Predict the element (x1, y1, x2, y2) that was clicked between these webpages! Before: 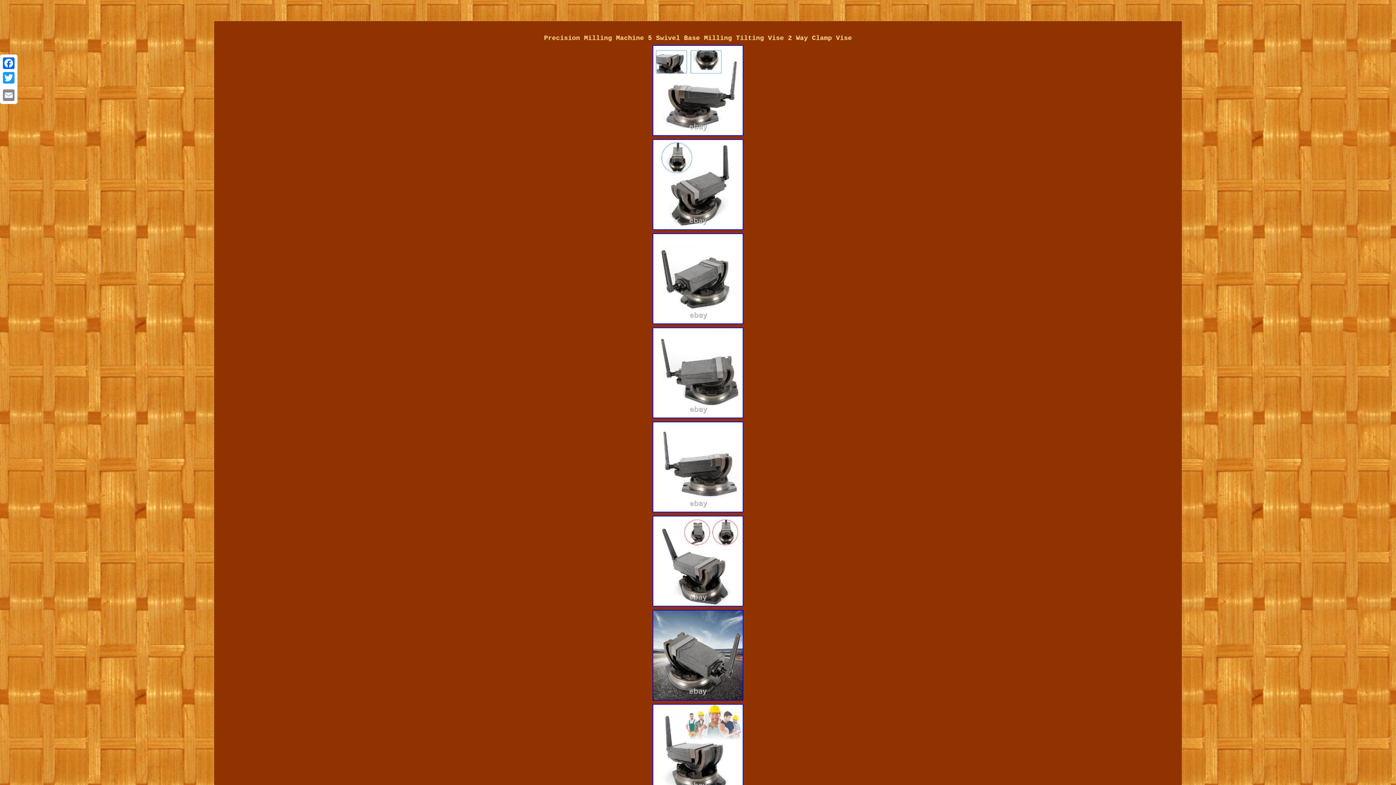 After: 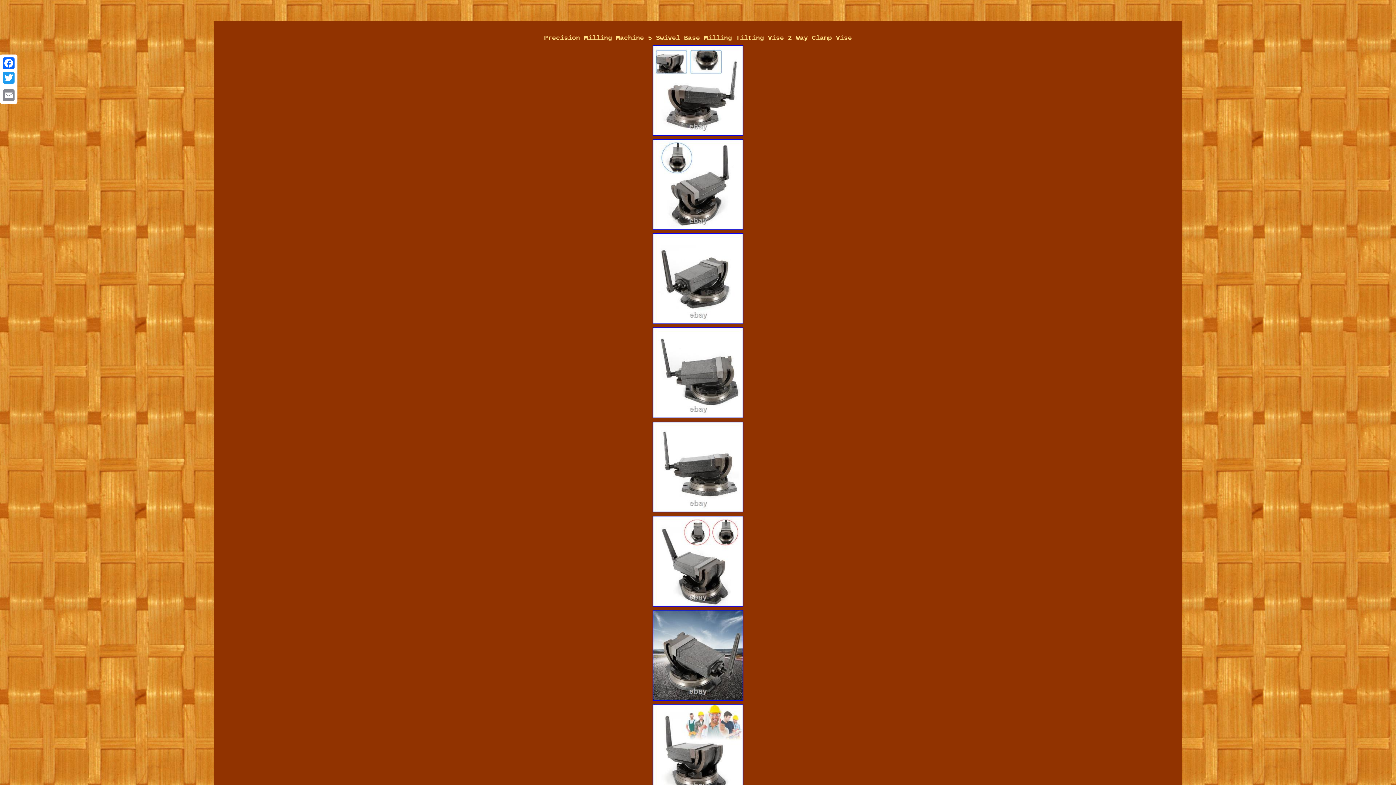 Action: bbox: (652, 603, 744, 609)